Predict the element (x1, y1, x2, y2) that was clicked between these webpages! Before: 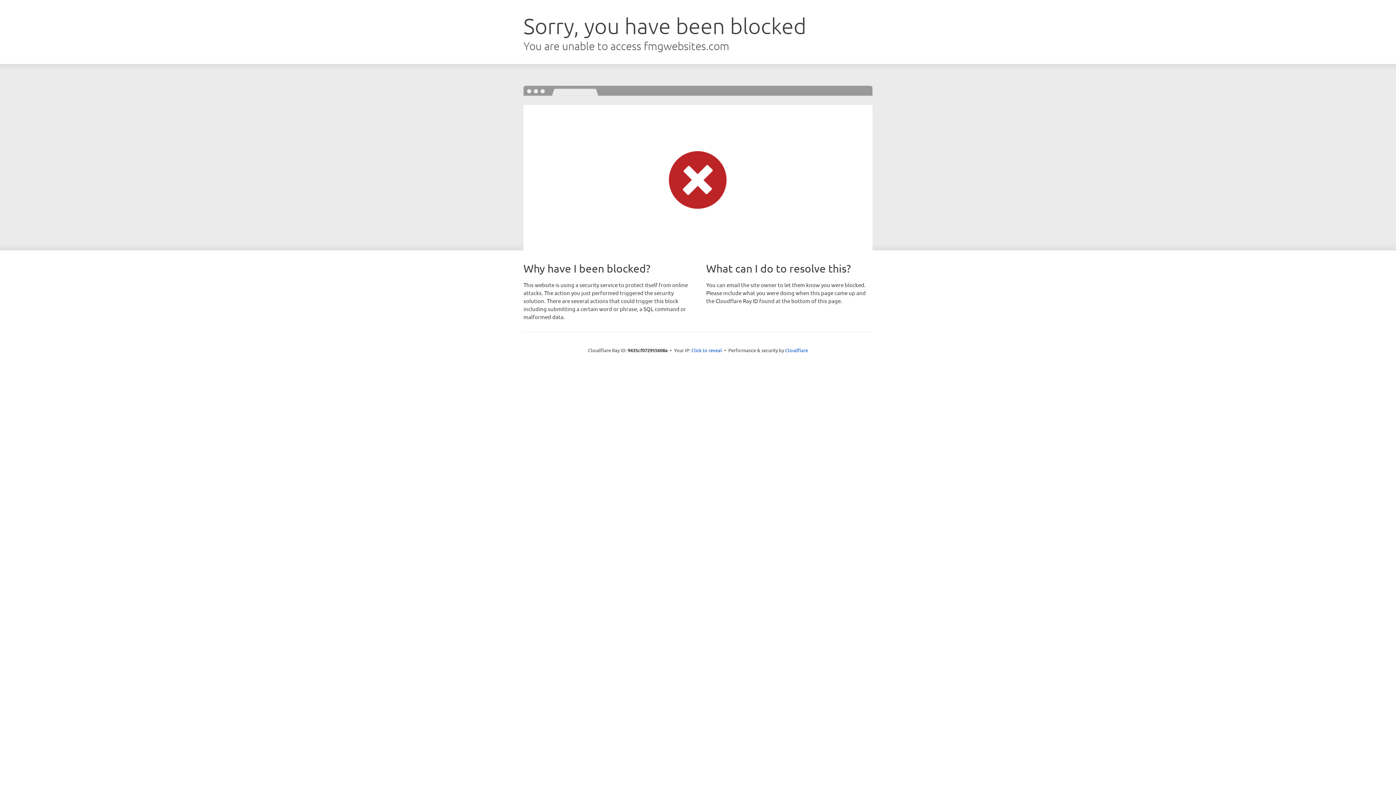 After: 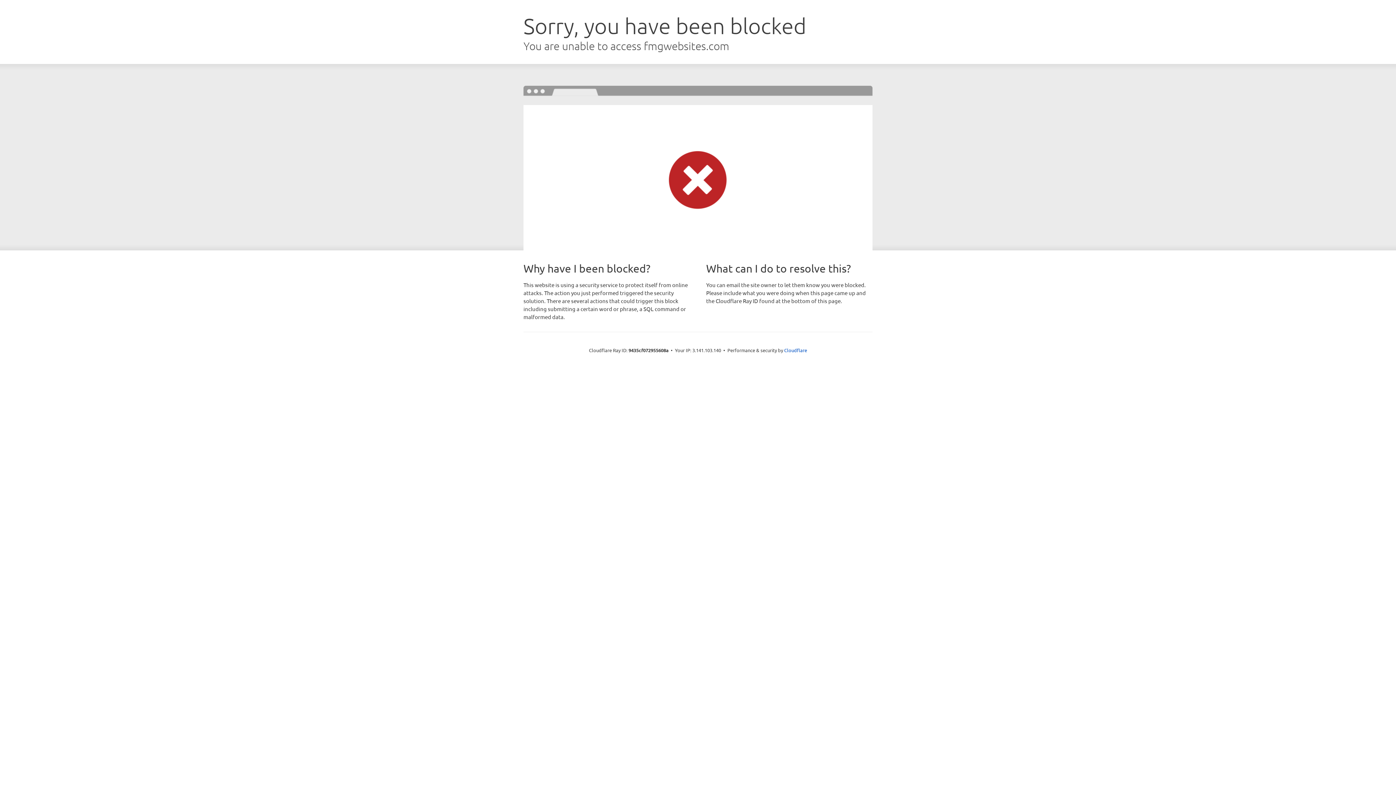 Action: label: Click to reveal bbox: (691, 346, 722, 353)